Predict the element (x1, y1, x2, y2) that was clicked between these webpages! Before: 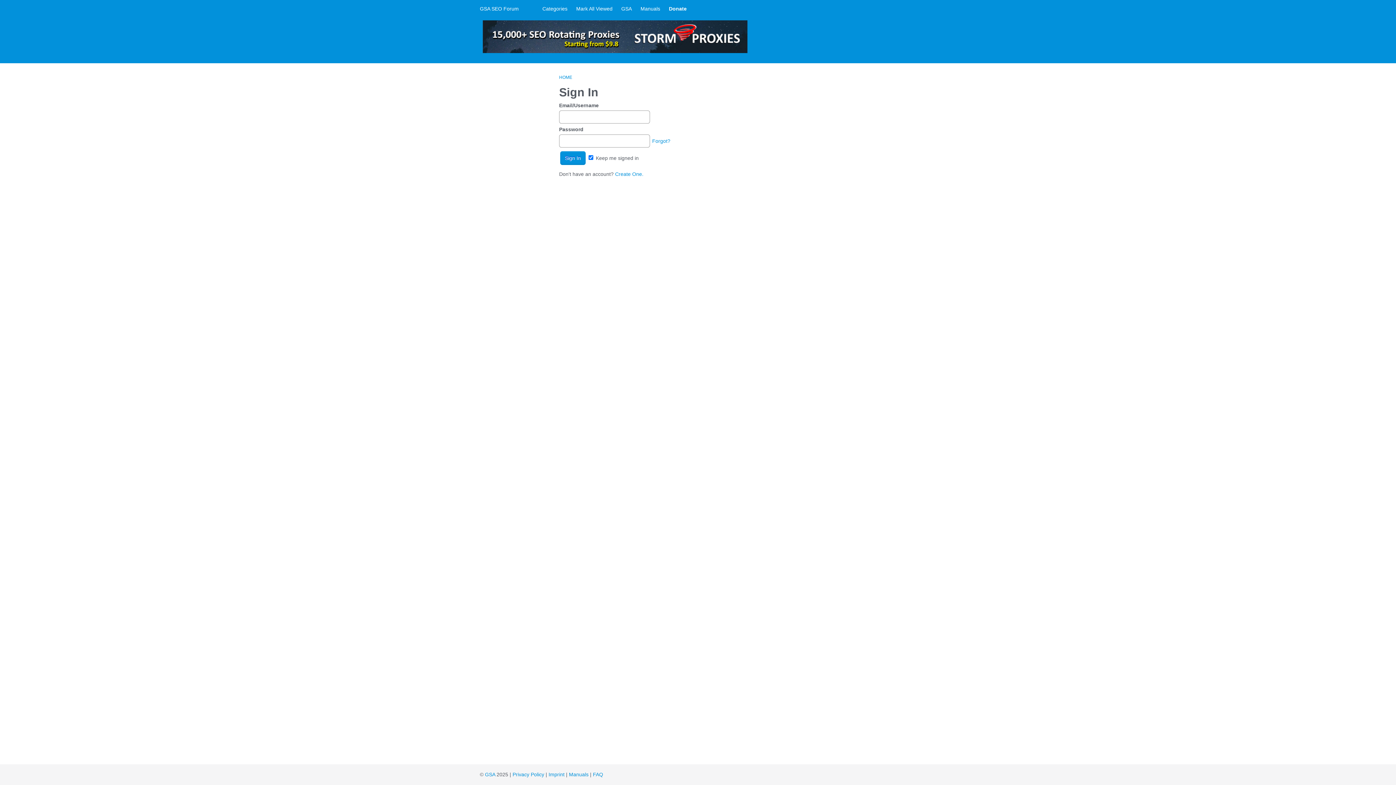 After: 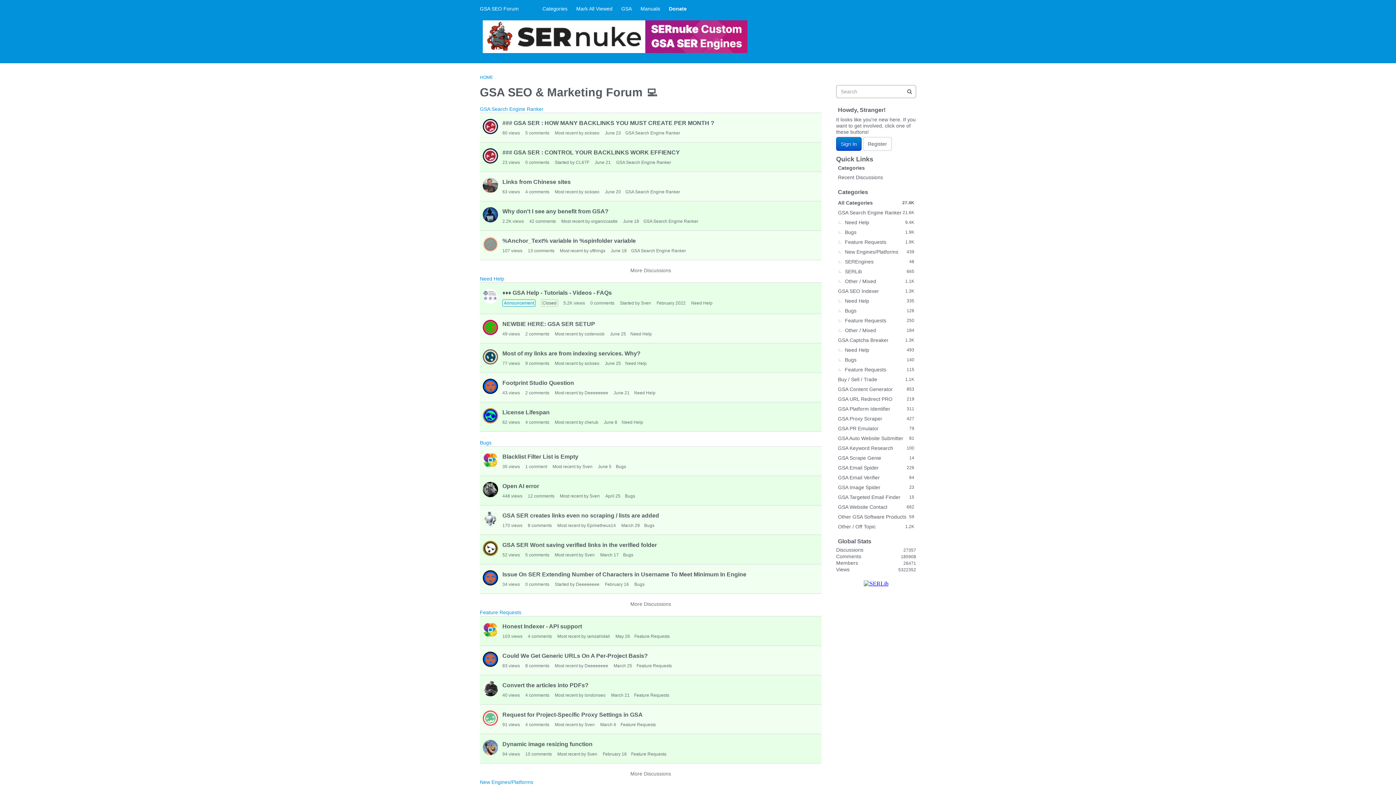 Action: bbox: (538, 2, 572, 15) label: Categories